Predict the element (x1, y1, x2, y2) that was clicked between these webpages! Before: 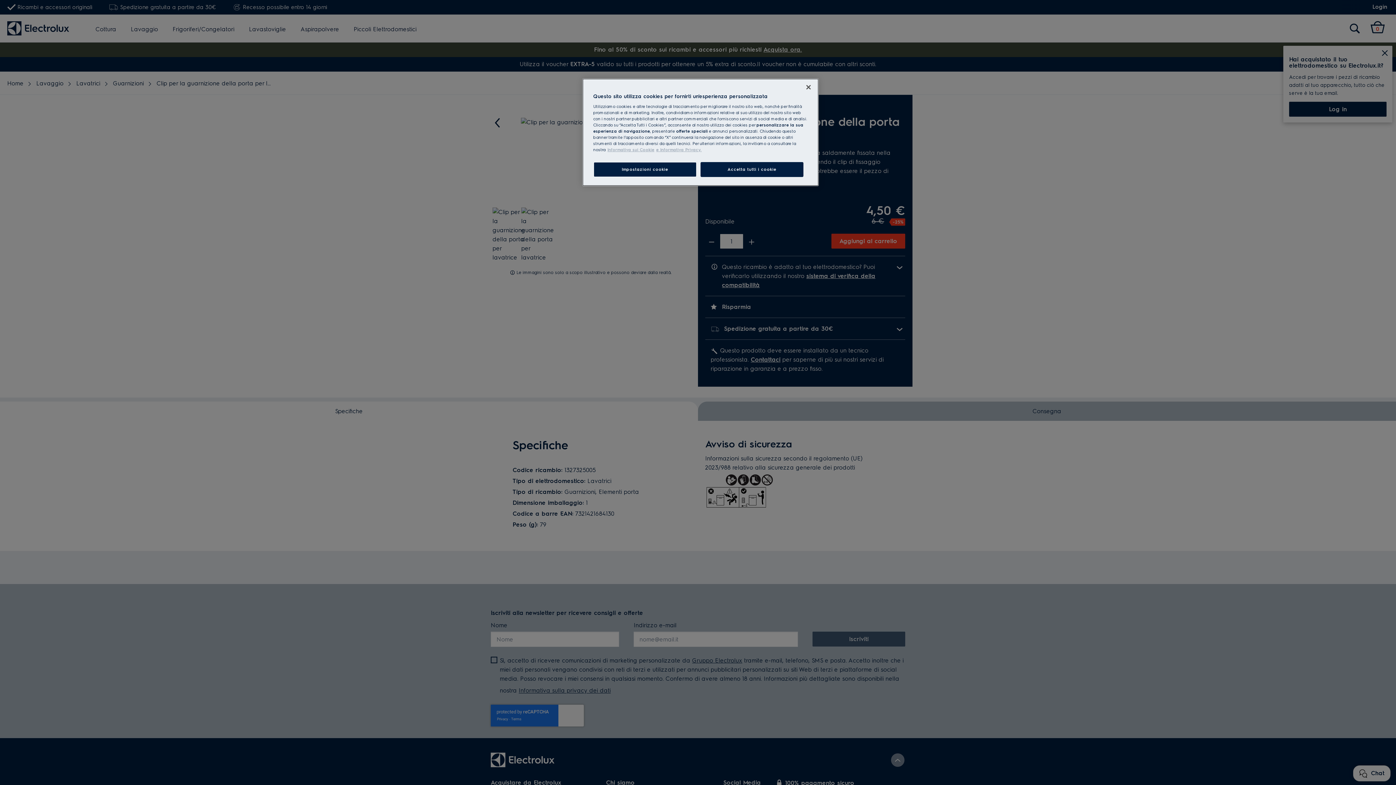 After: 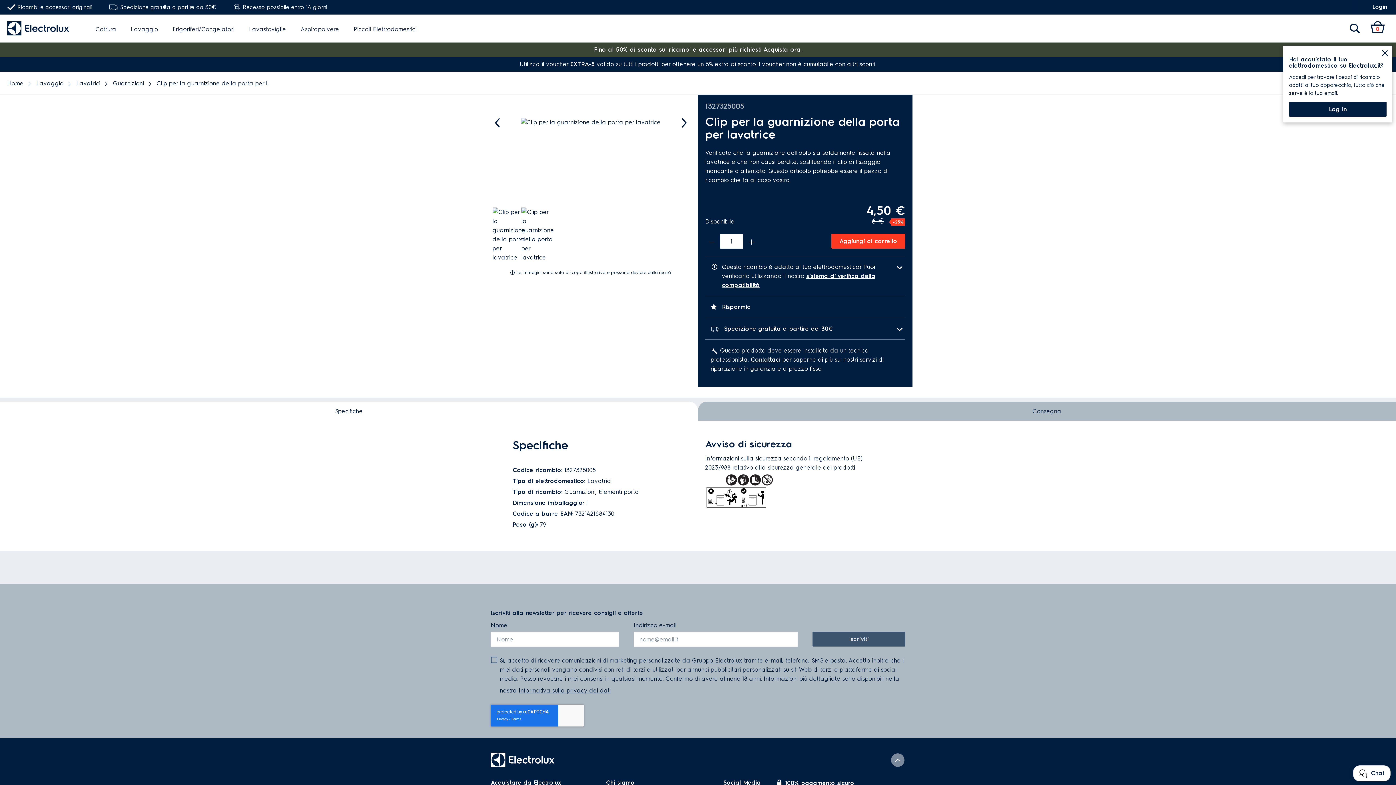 Action: label: Chiudi bbox: (800, 79, 816, 95)